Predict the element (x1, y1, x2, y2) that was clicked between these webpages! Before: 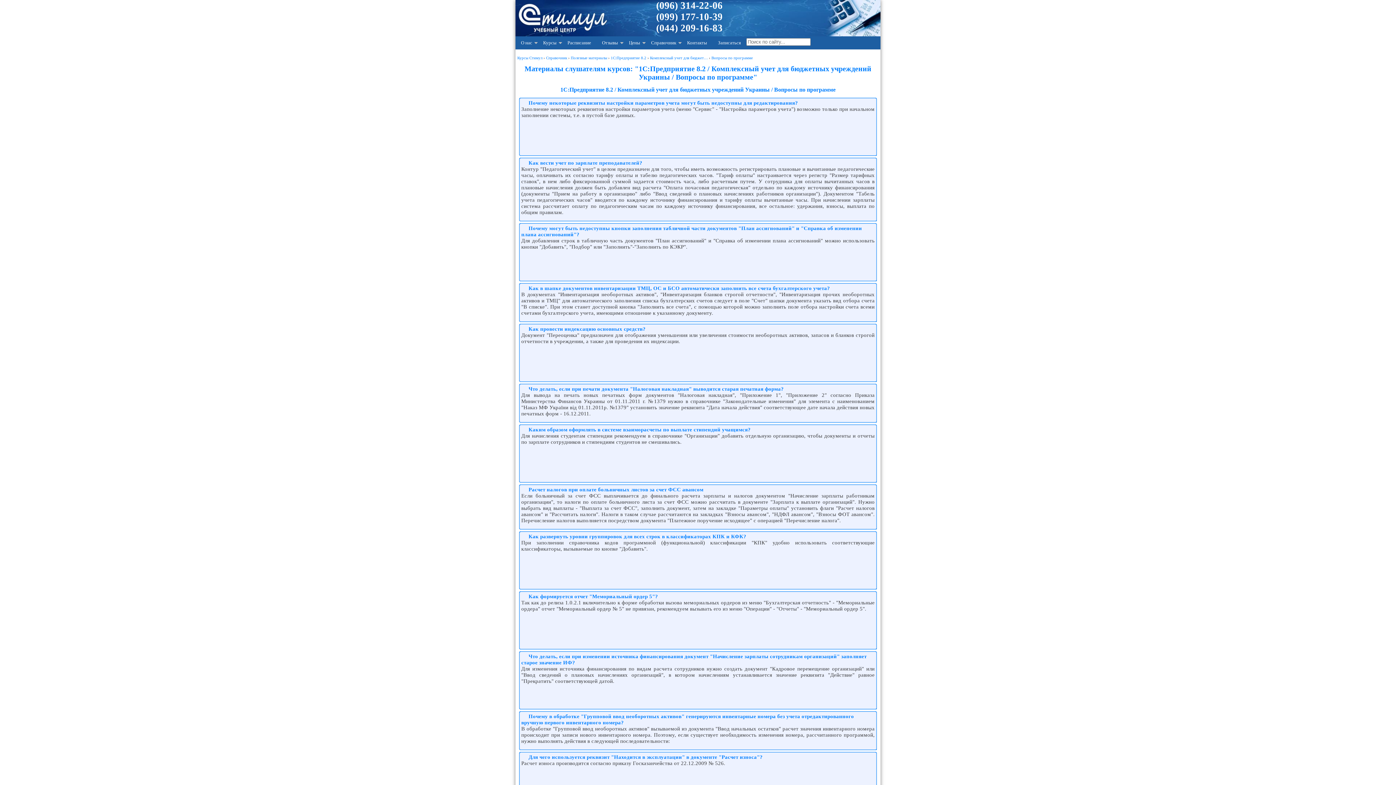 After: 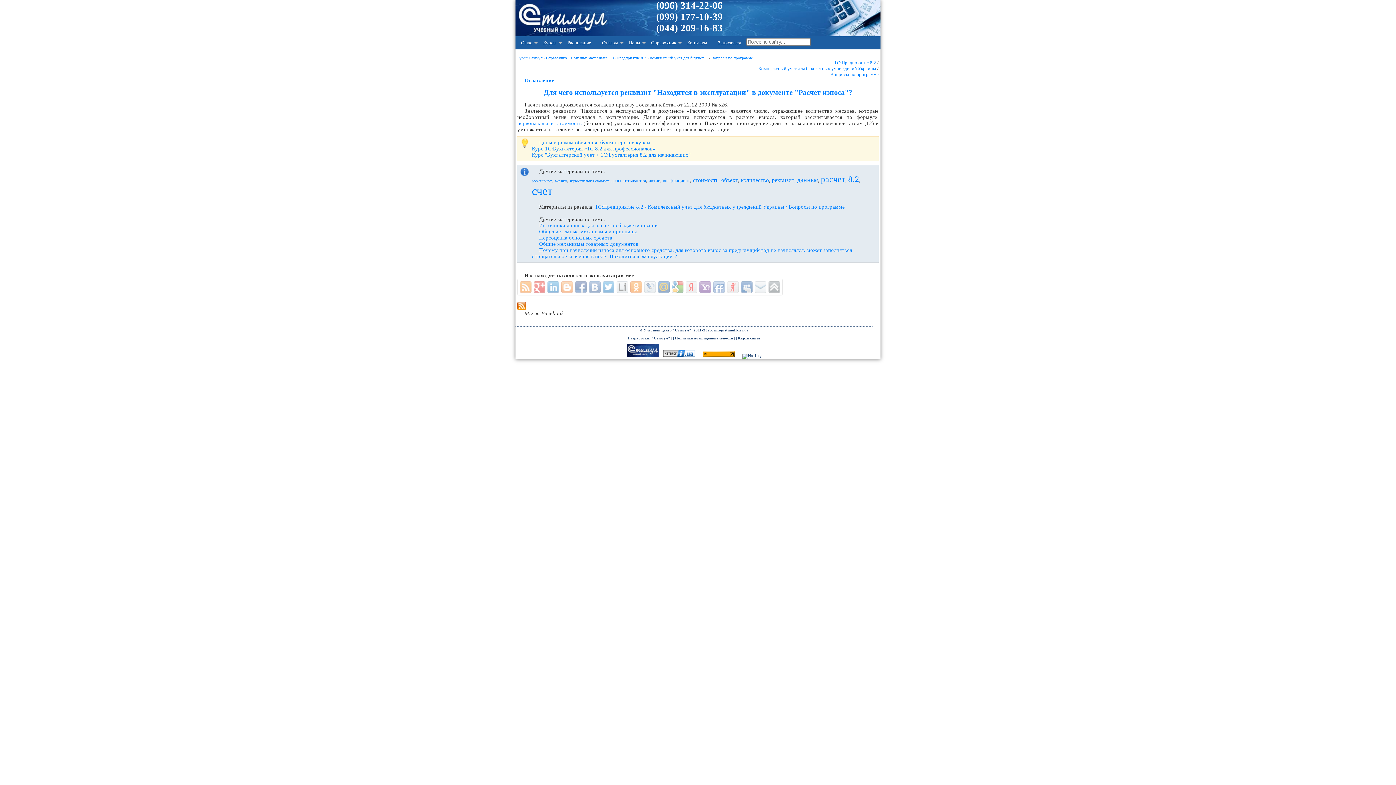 Action: bbox: (528, 754, 762, 760) label: Для чего используется реквизит "Находится в эксплуатации" в документе "Расчет износа"?